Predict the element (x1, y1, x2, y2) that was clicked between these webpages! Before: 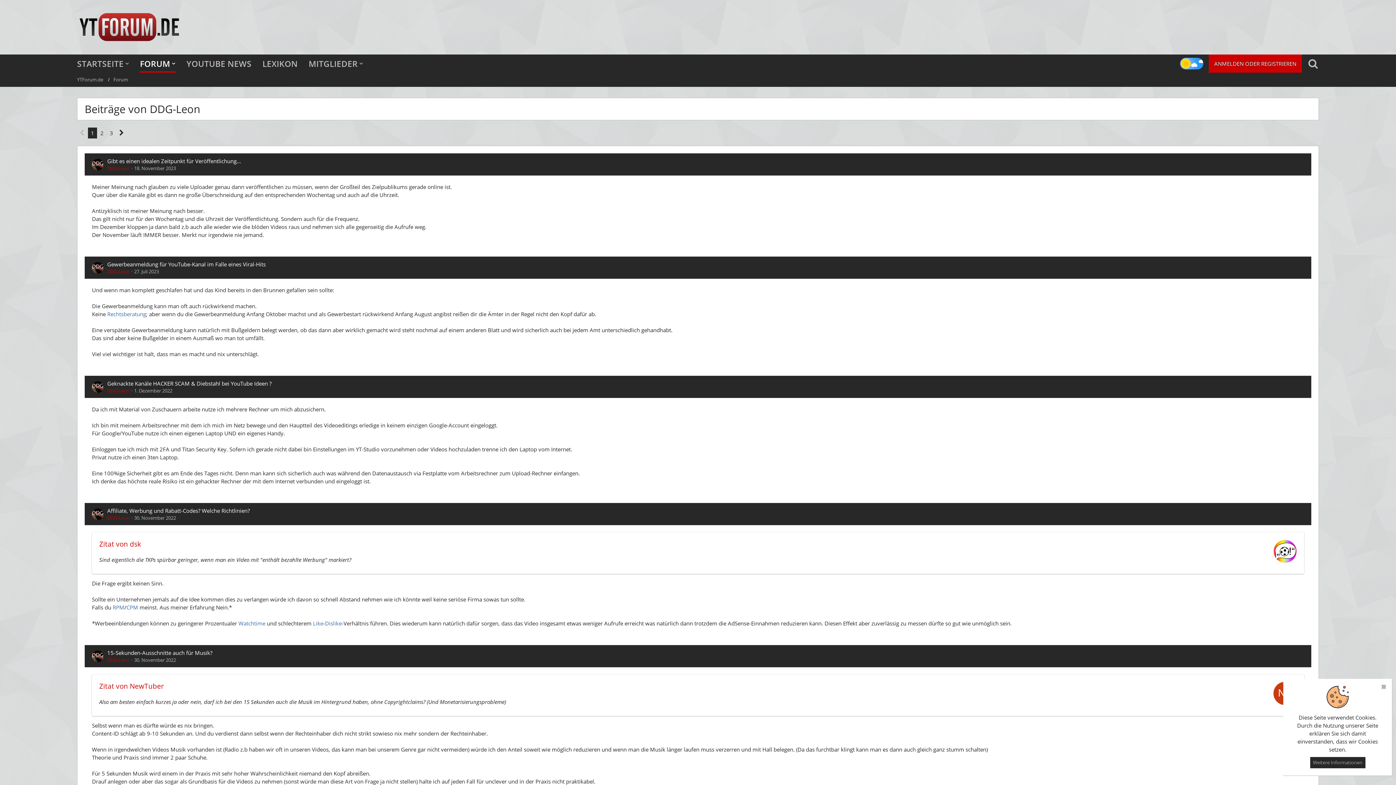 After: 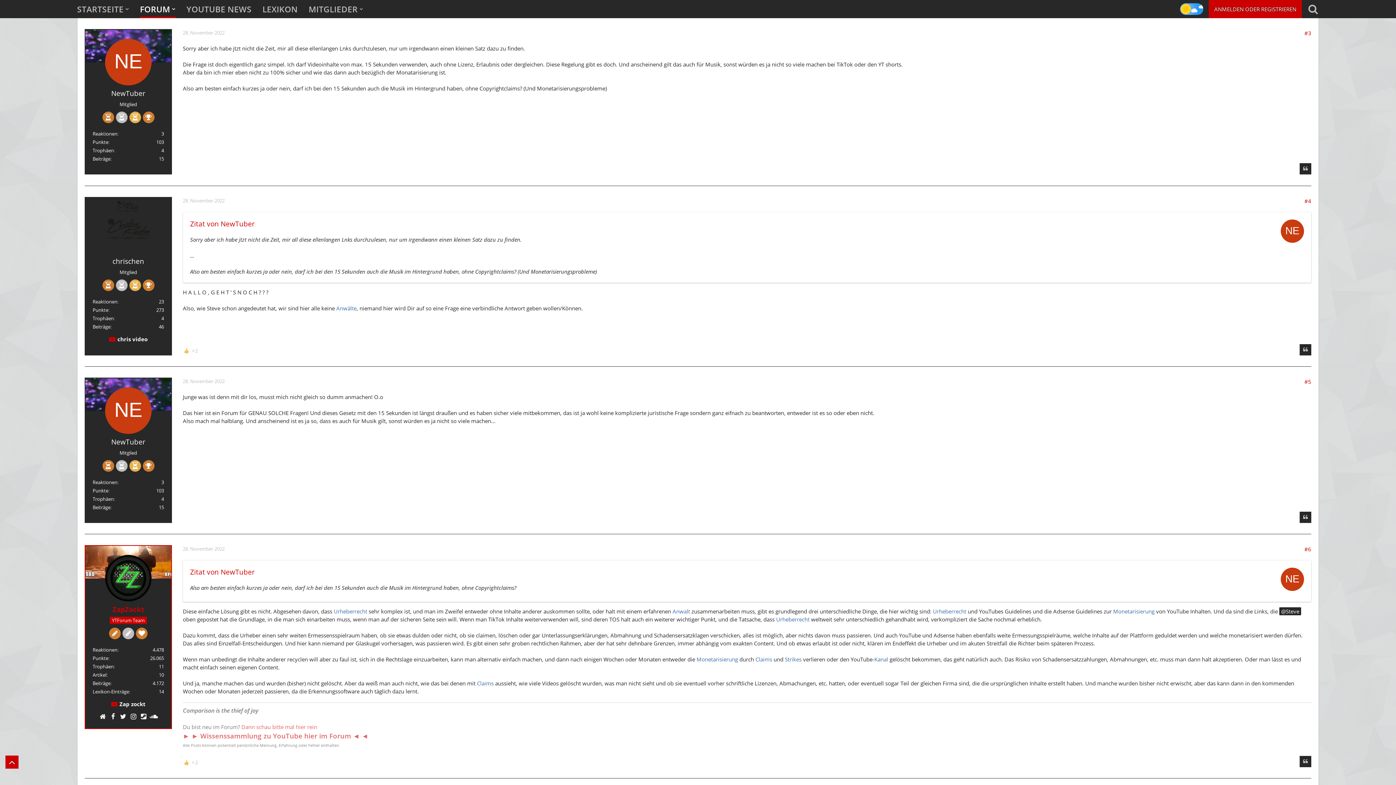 Action: label: Zitat von NewTuber bbox: (99, 681, 164, 691)